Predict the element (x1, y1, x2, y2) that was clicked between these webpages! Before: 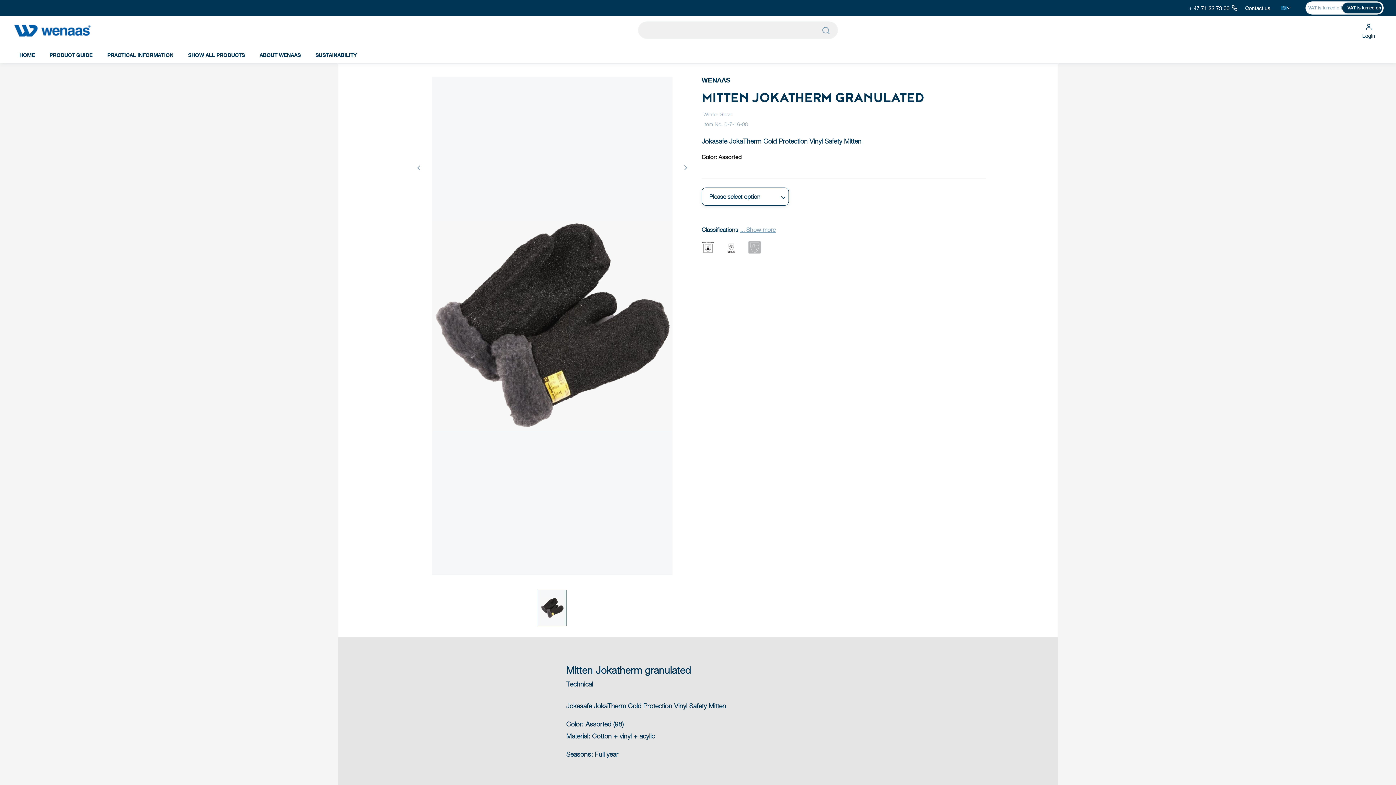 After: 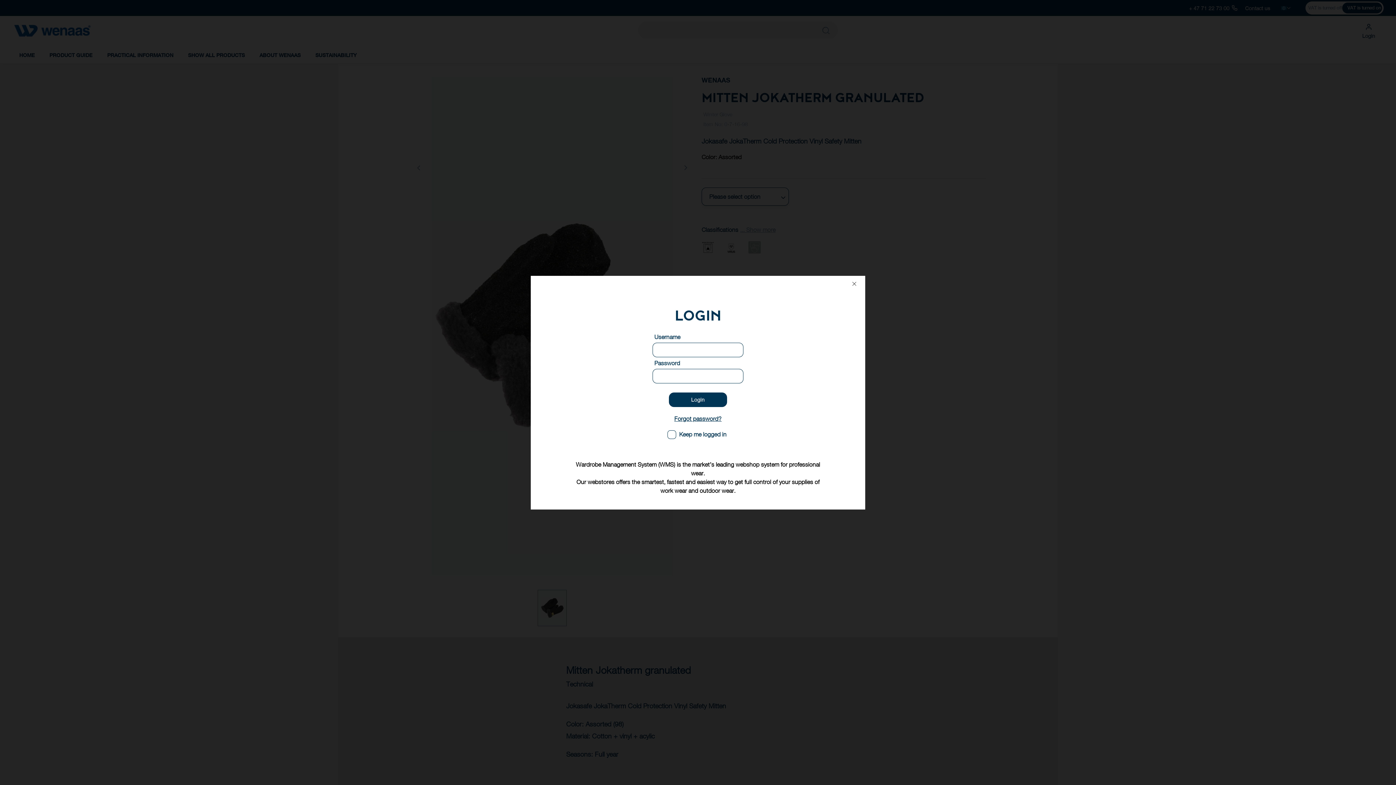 Action: bbox: (1358, 21, 1380, 39) label: Login